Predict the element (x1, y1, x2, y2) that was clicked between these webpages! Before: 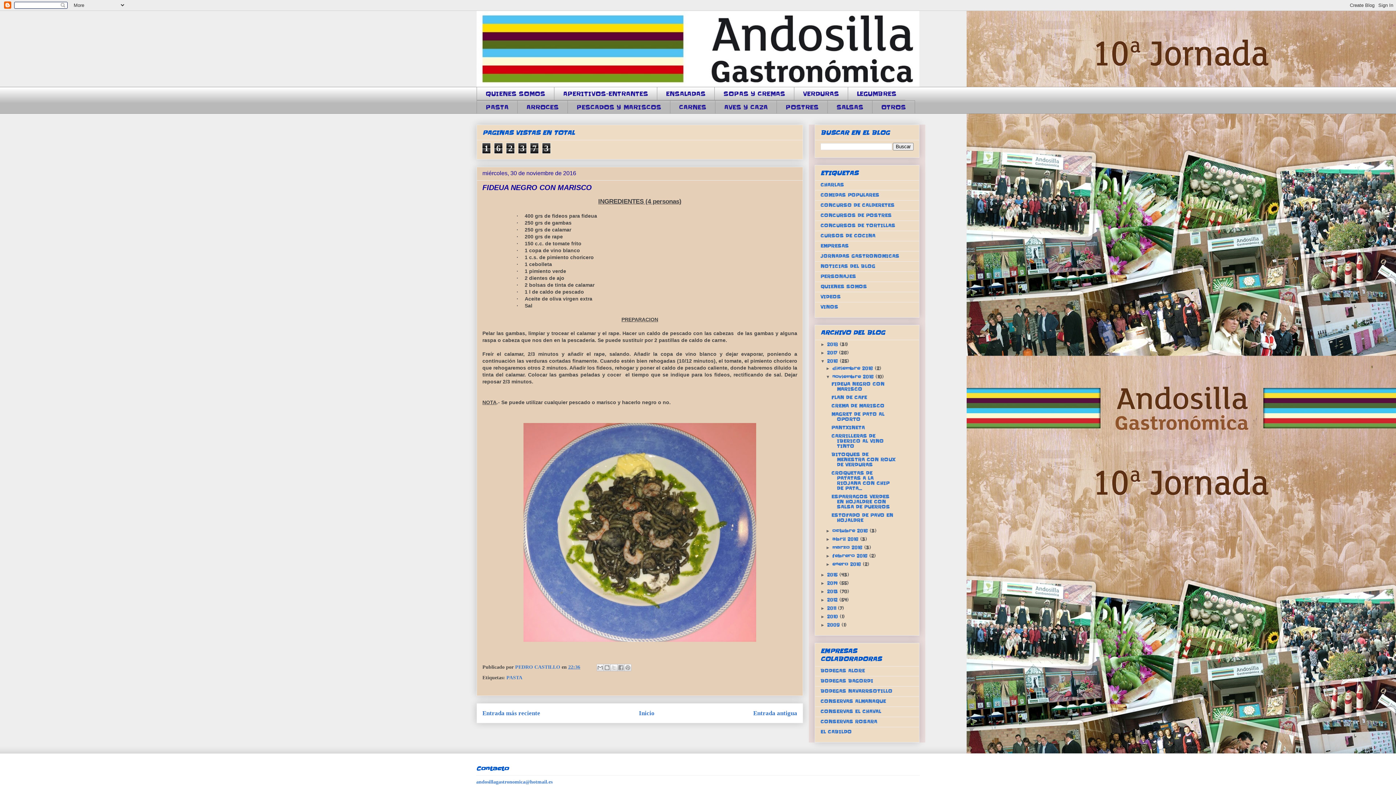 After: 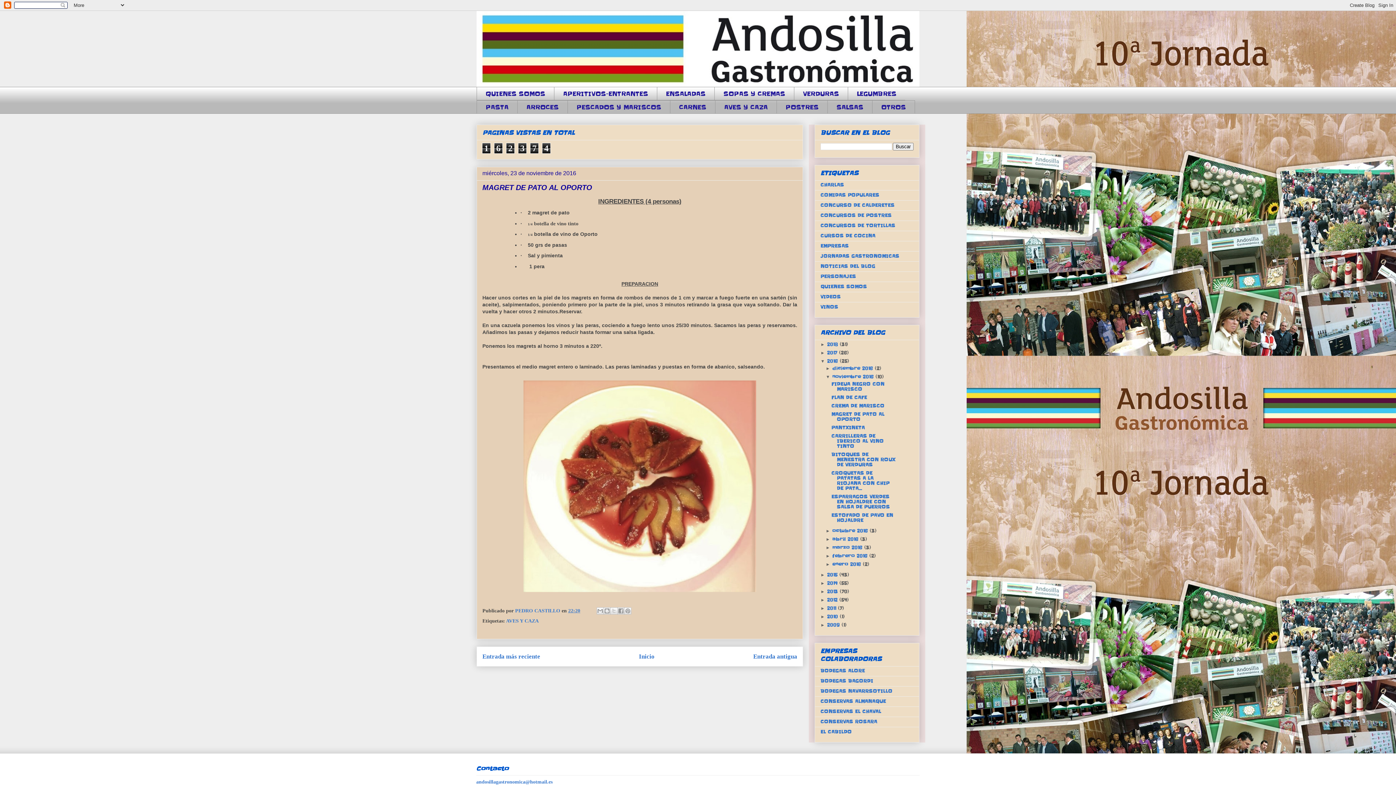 Action: label: MAGRET DE PATO AL OPORTO bbox: (831, 411, 884, 422)